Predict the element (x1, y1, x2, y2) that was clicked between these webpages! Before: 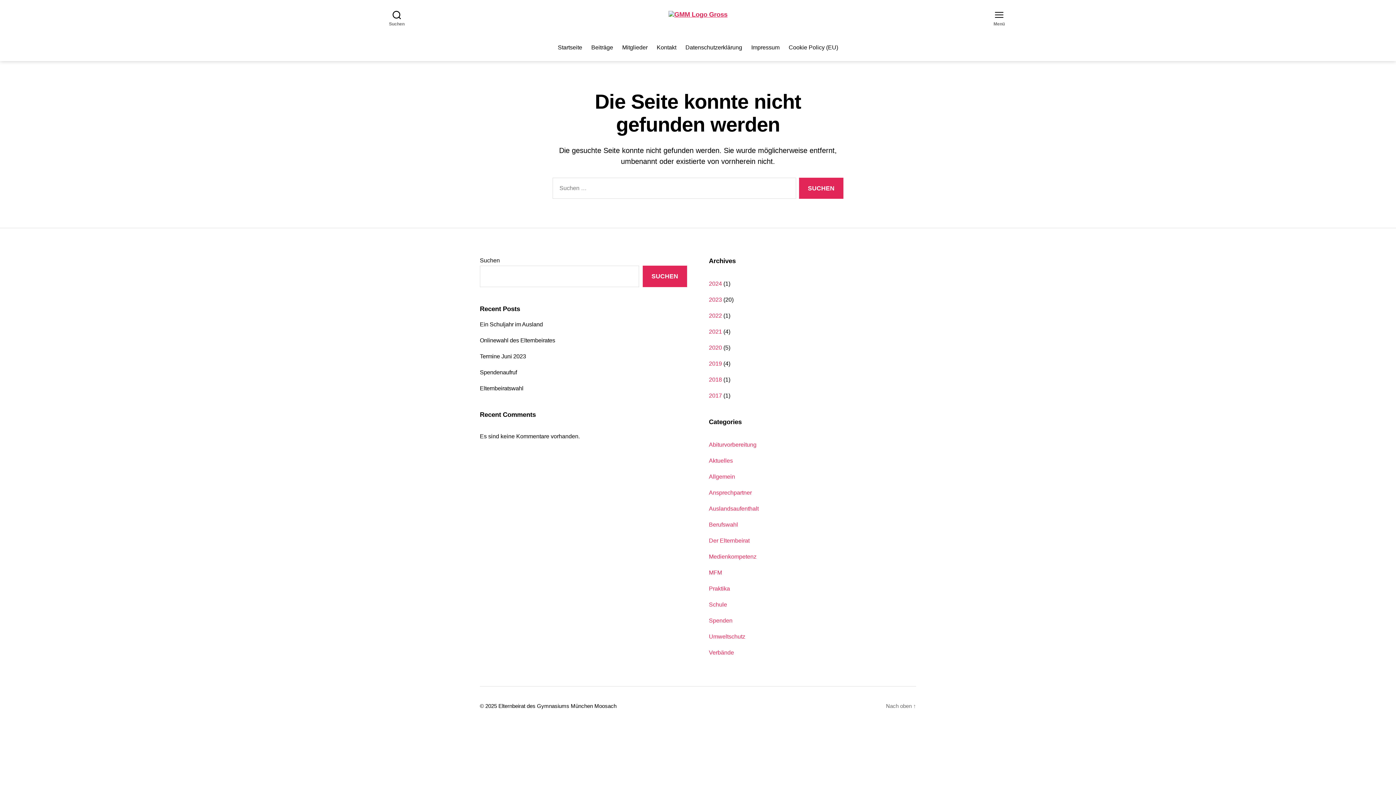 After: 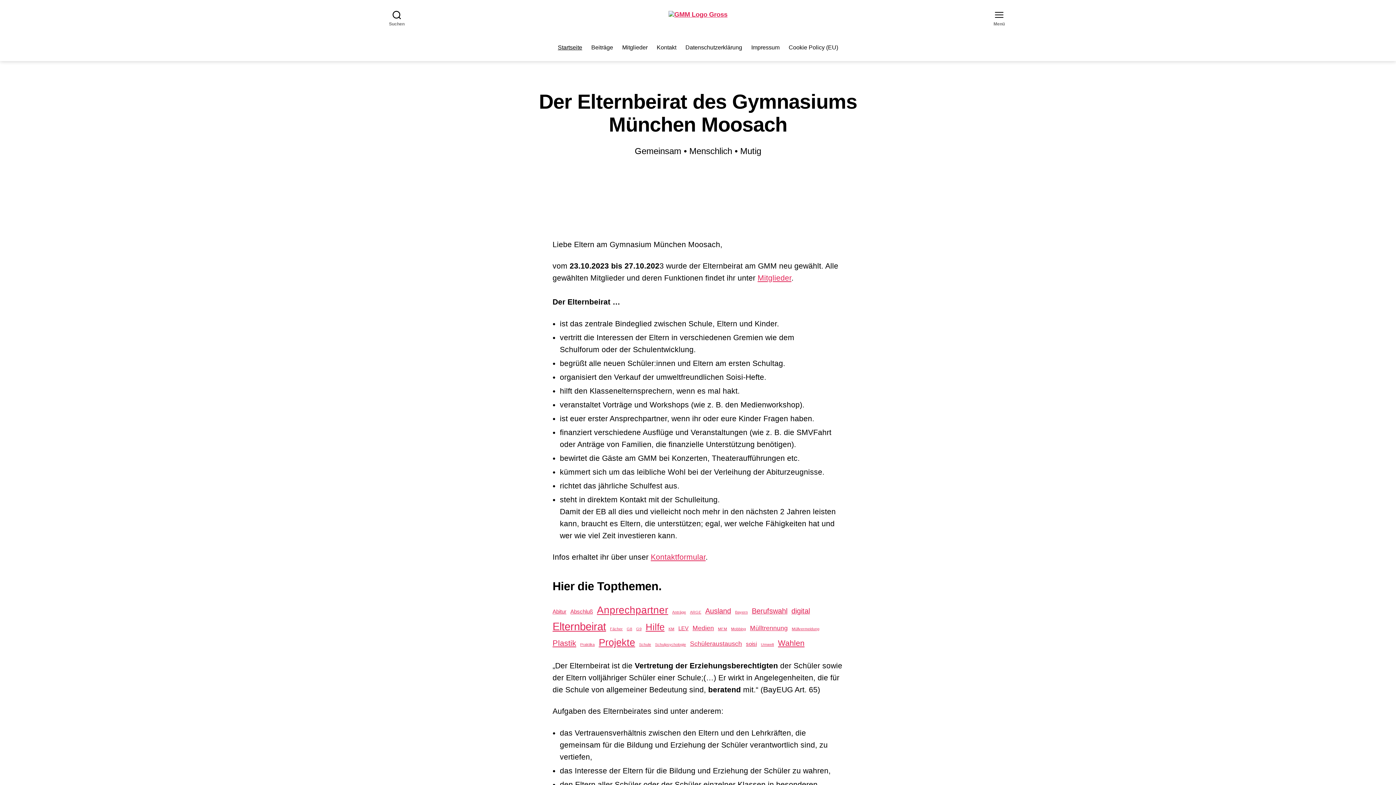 Action: bbox: (668, 10, 727, 35)